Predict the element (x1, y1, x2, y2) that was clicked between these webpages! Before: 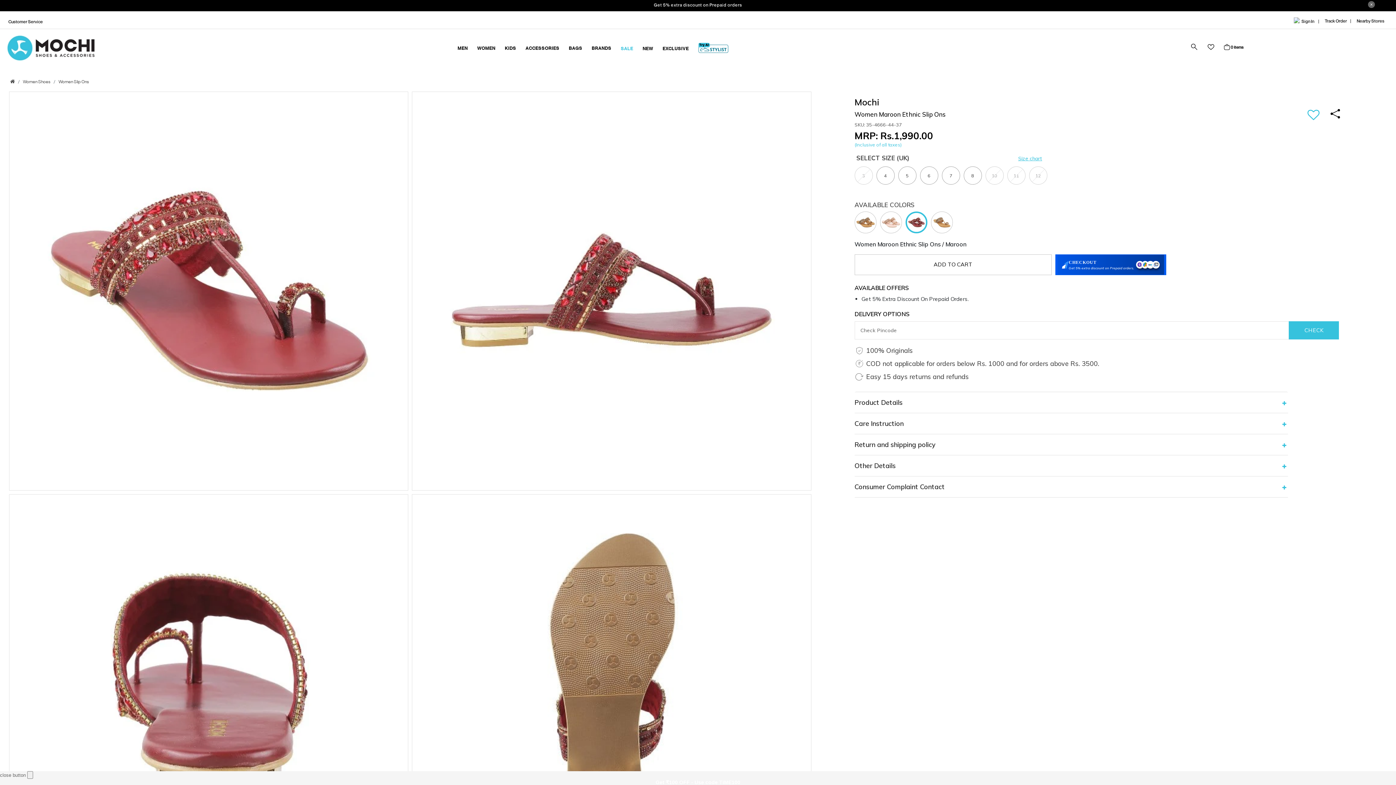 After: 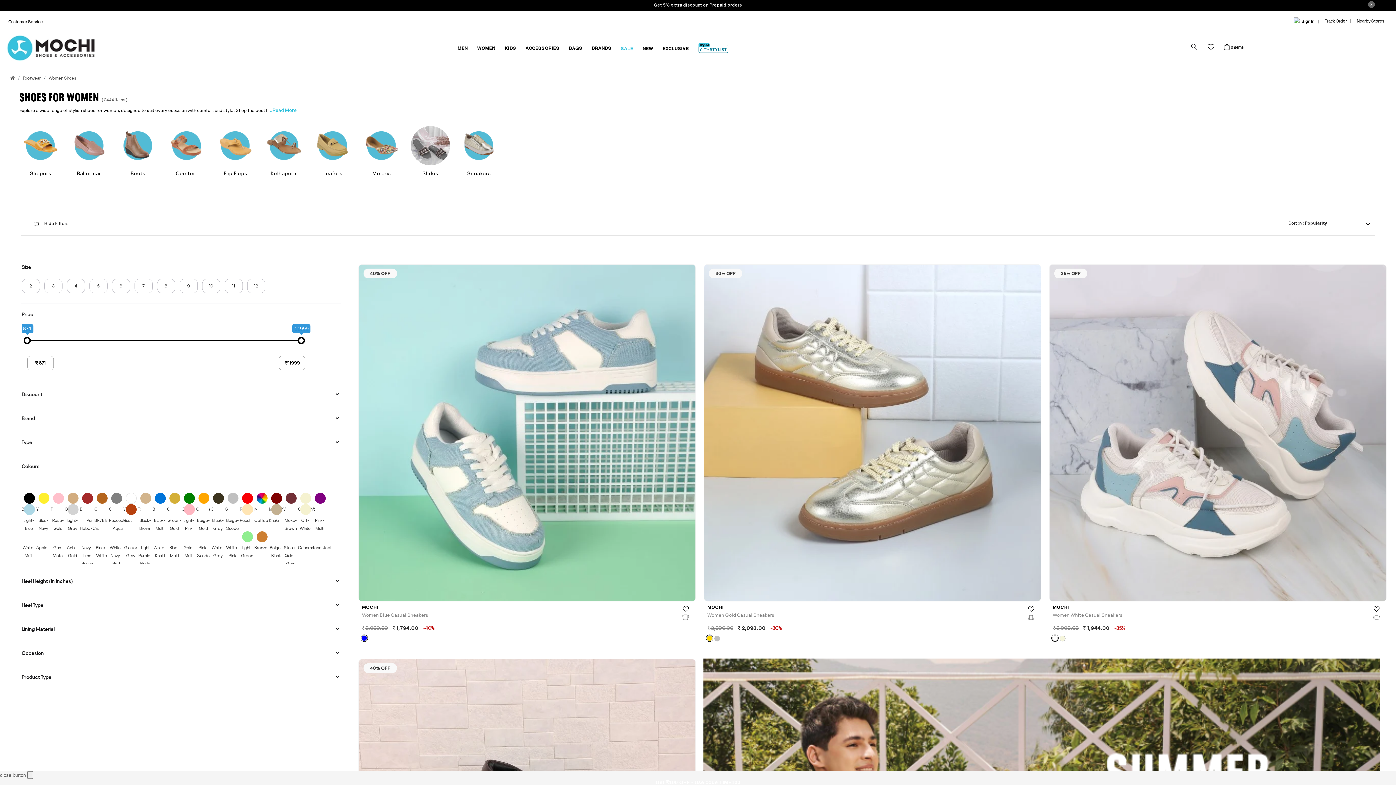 Action: bbox: (21, 79, 48, 84) label: Women Shoes